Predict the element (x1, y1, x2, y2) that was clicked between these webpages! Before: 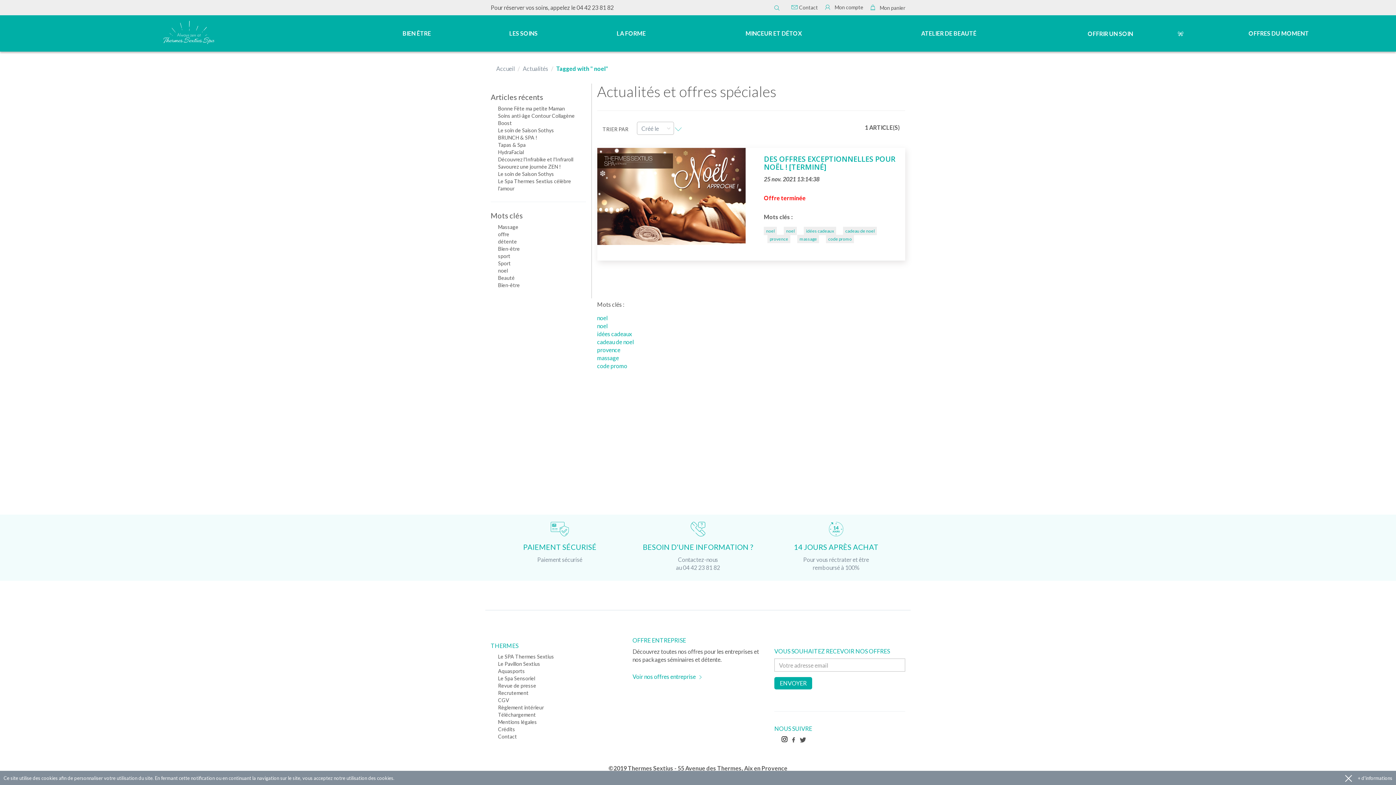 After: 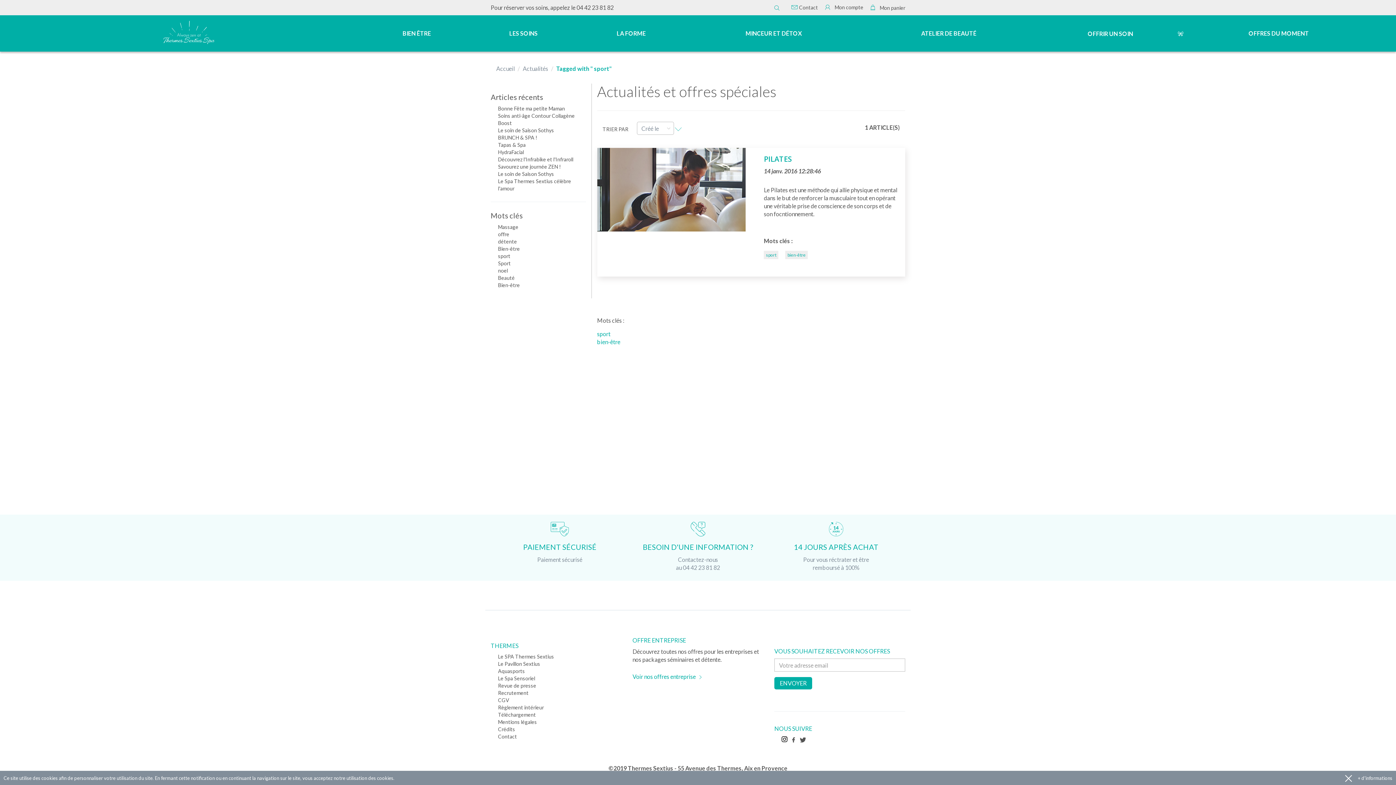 Action: bbox: (498, 253, 510, 259) label: sport